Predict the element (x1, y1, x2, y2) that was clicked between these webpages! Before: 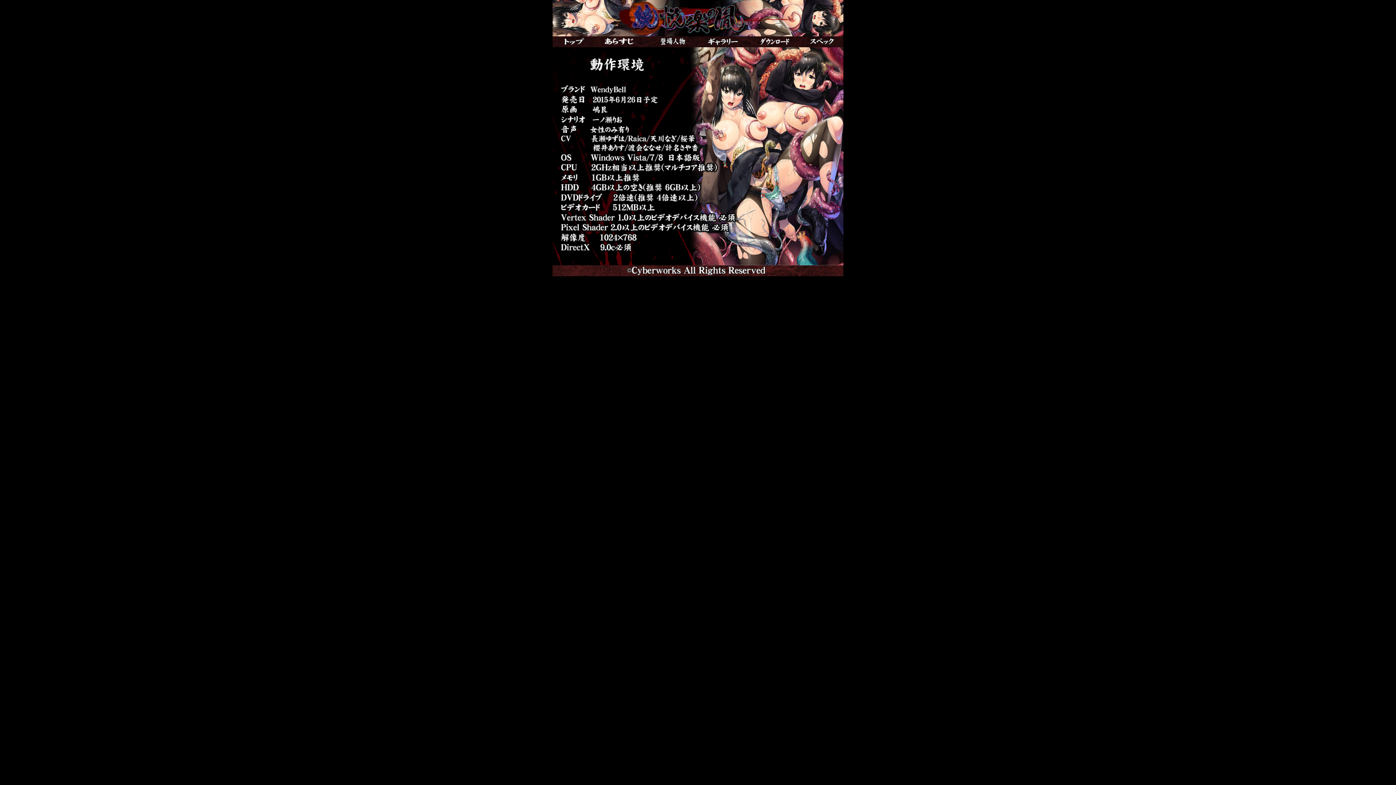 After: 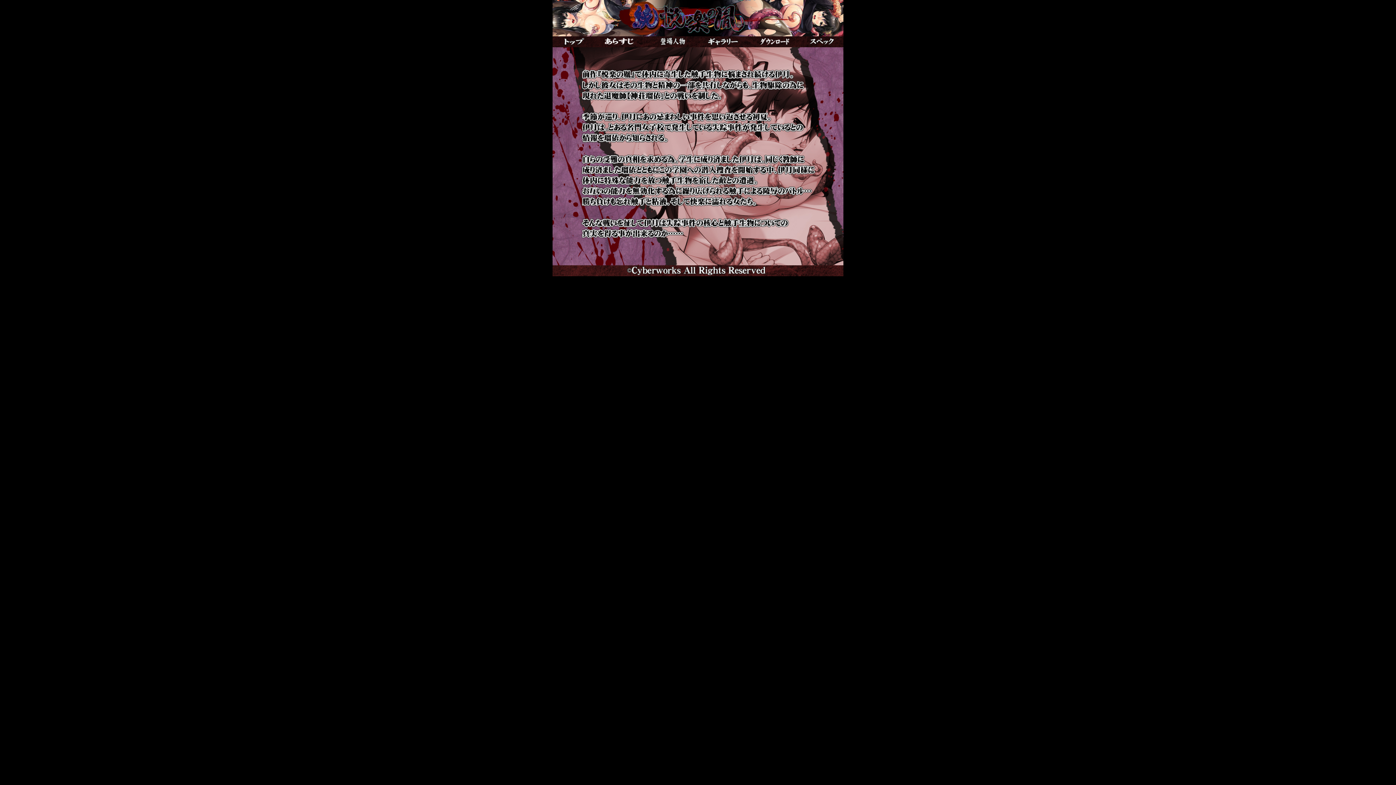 Action: bbox: (592, 42, 647, 48)